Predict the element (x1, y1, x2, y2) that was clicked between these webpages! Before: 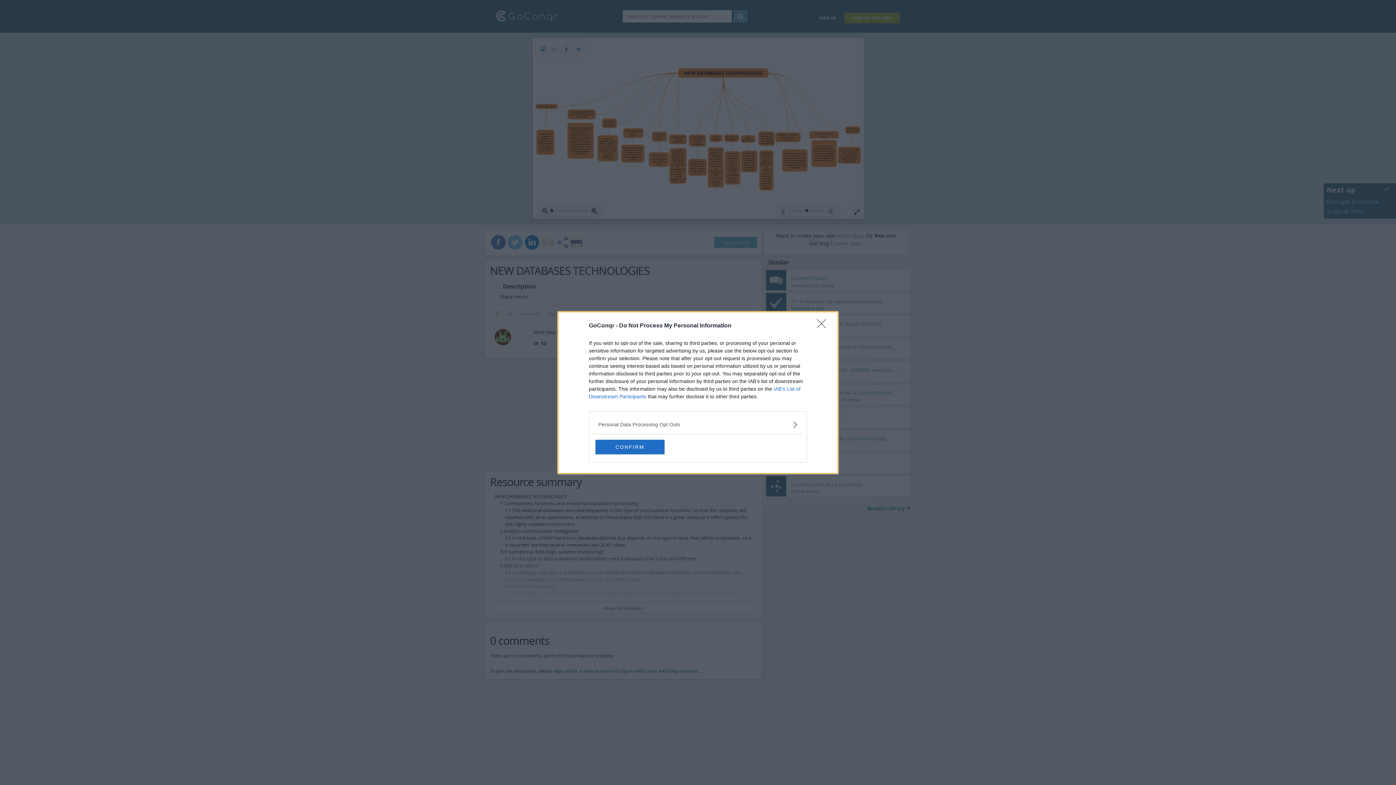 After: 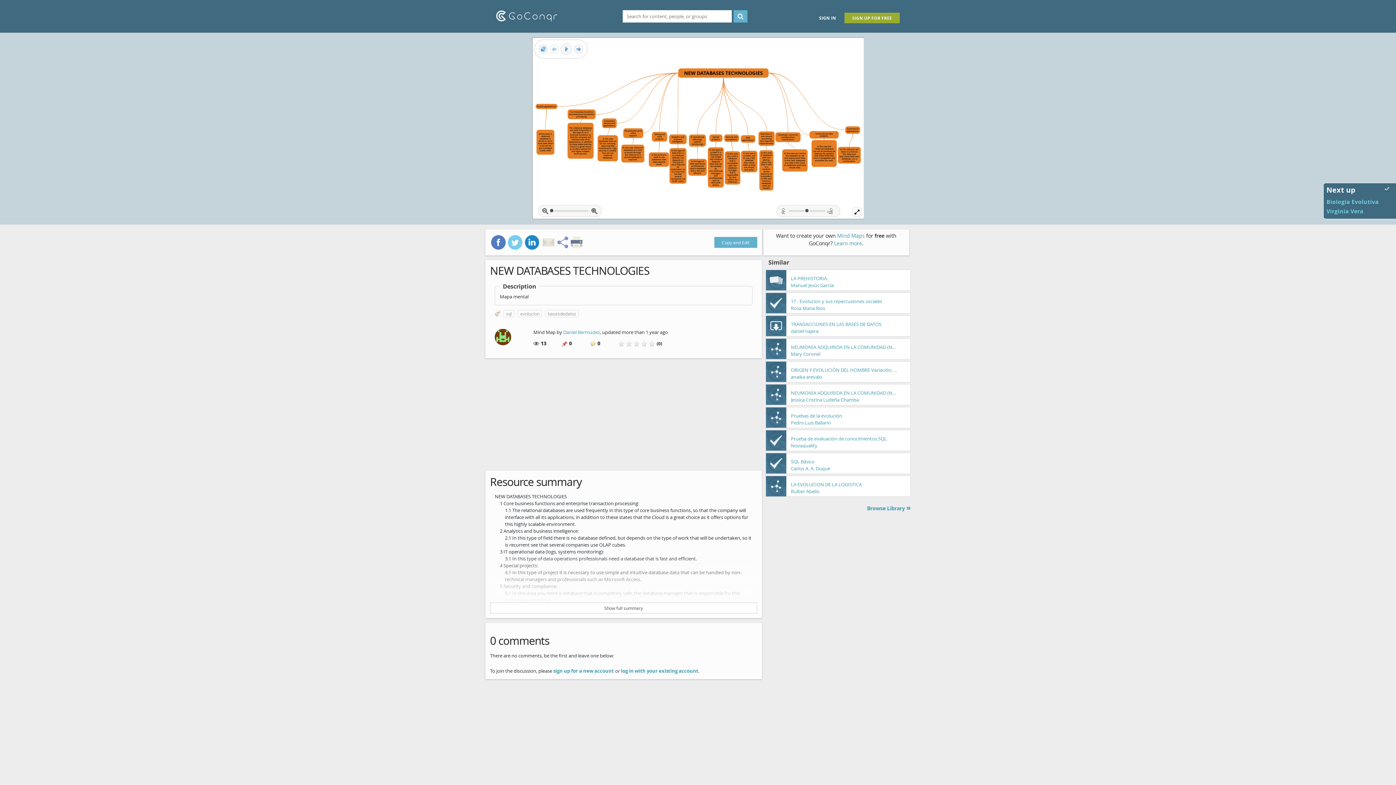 Action: label: CONFIRM bbox: (595, 439, 664, 454)